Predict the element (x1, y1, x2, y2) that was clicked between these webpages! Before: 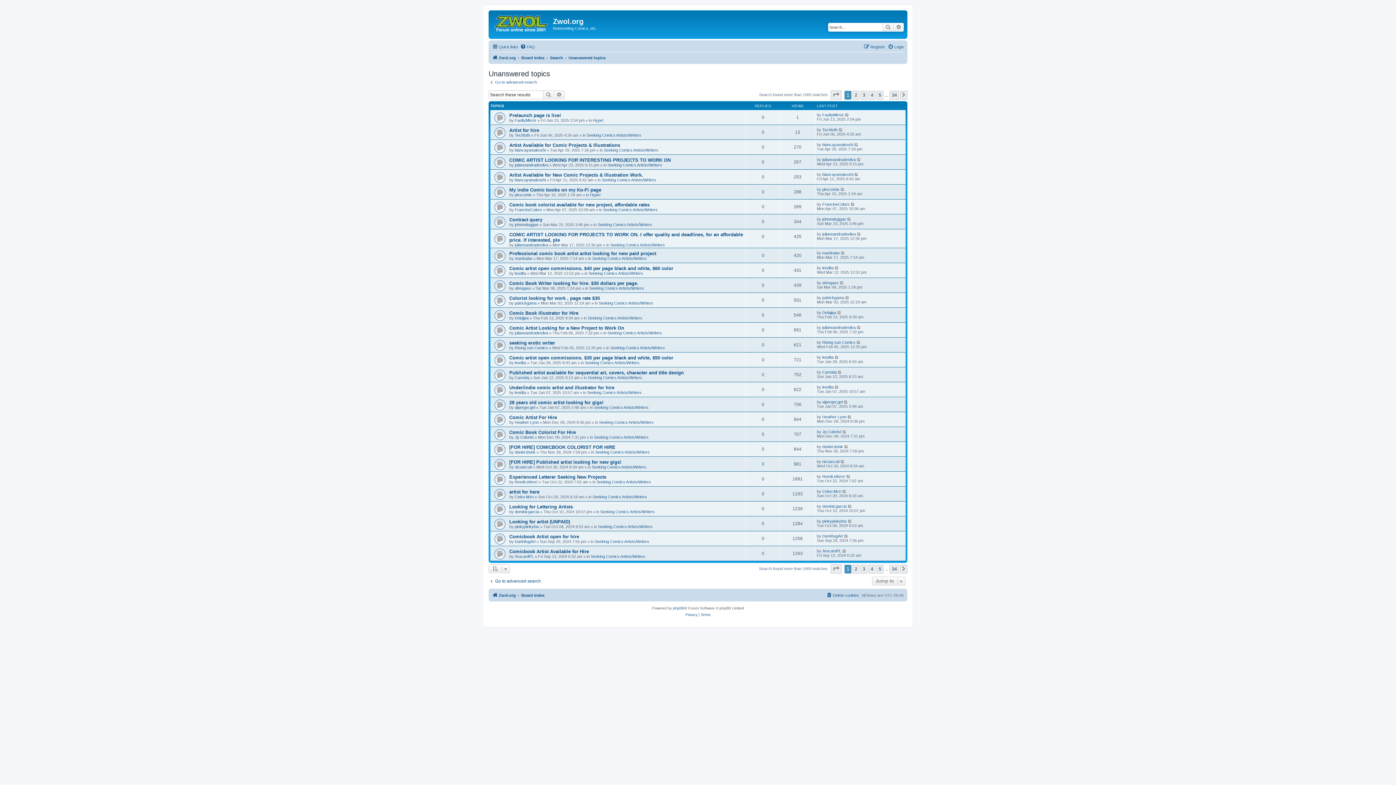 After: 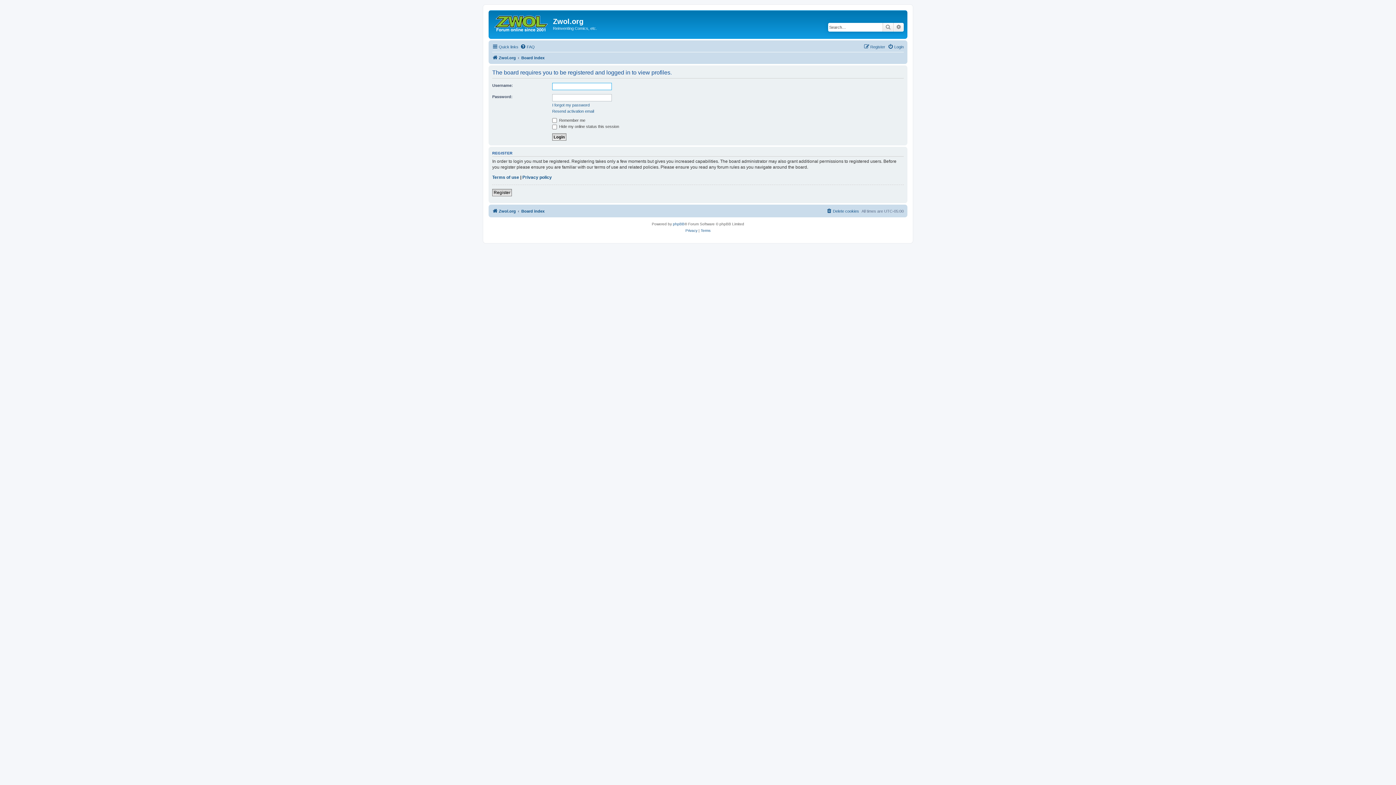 Action: bbox: (514, 465, 532, 469) label: nicoarcuti